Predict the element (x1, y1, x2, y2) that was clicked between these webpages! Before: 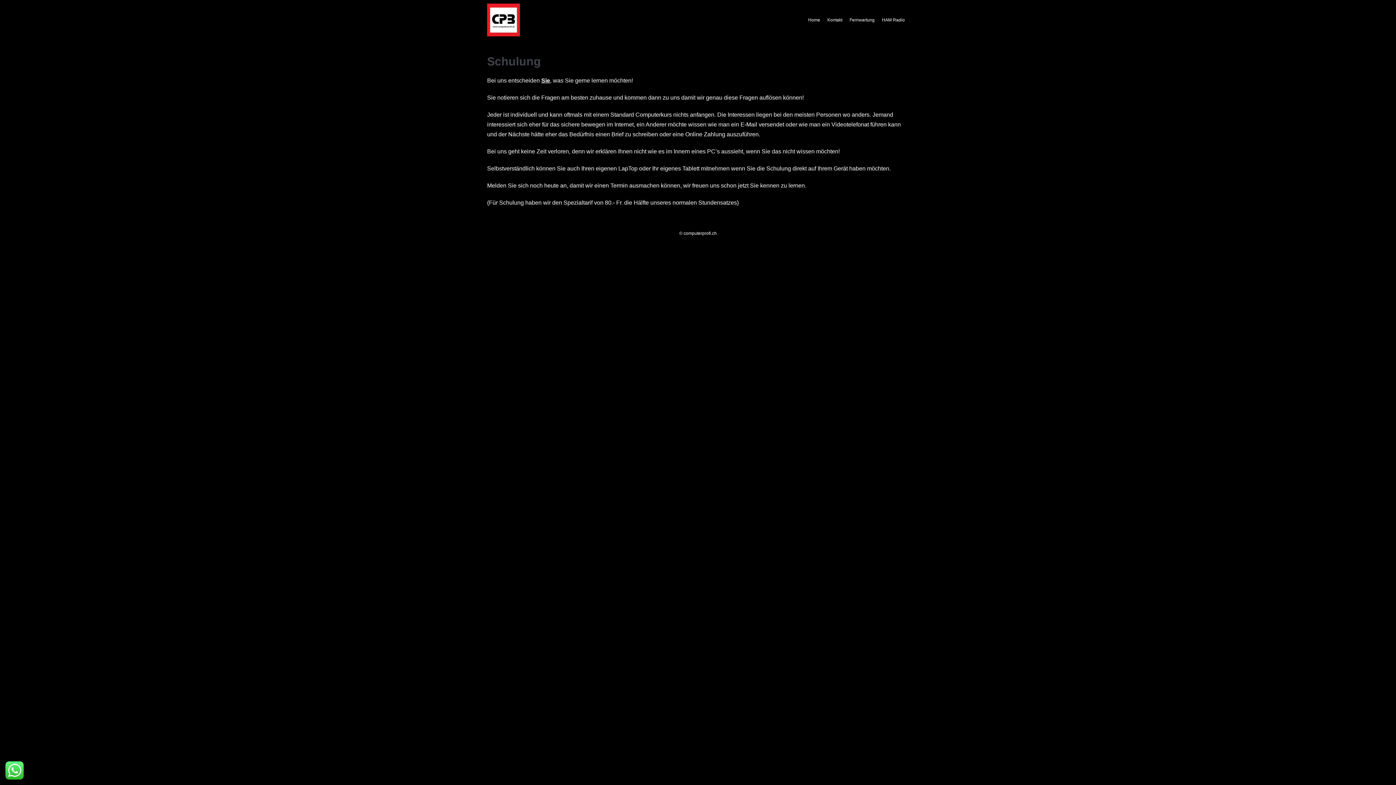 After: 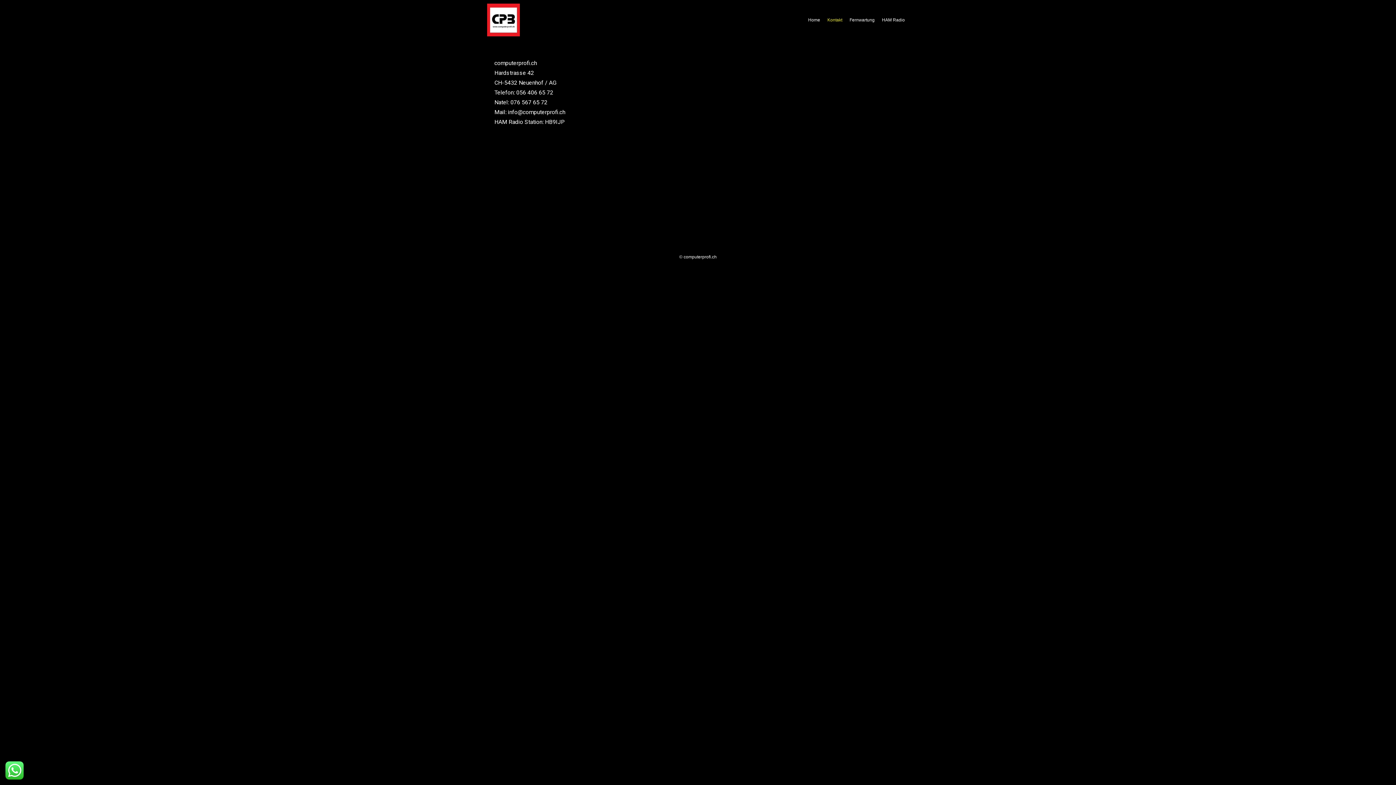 Action: bbox: (824, 12, 846, 27) label: Kontakt